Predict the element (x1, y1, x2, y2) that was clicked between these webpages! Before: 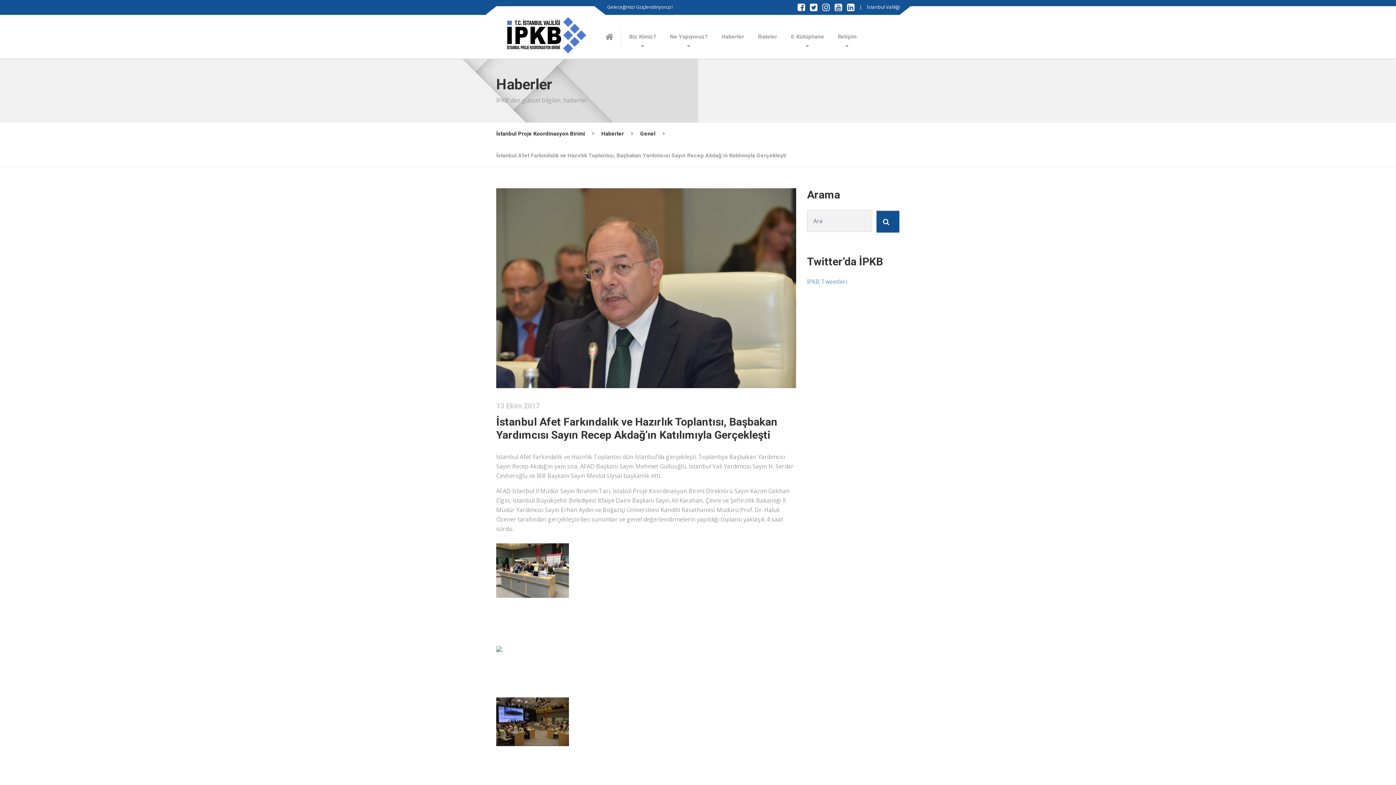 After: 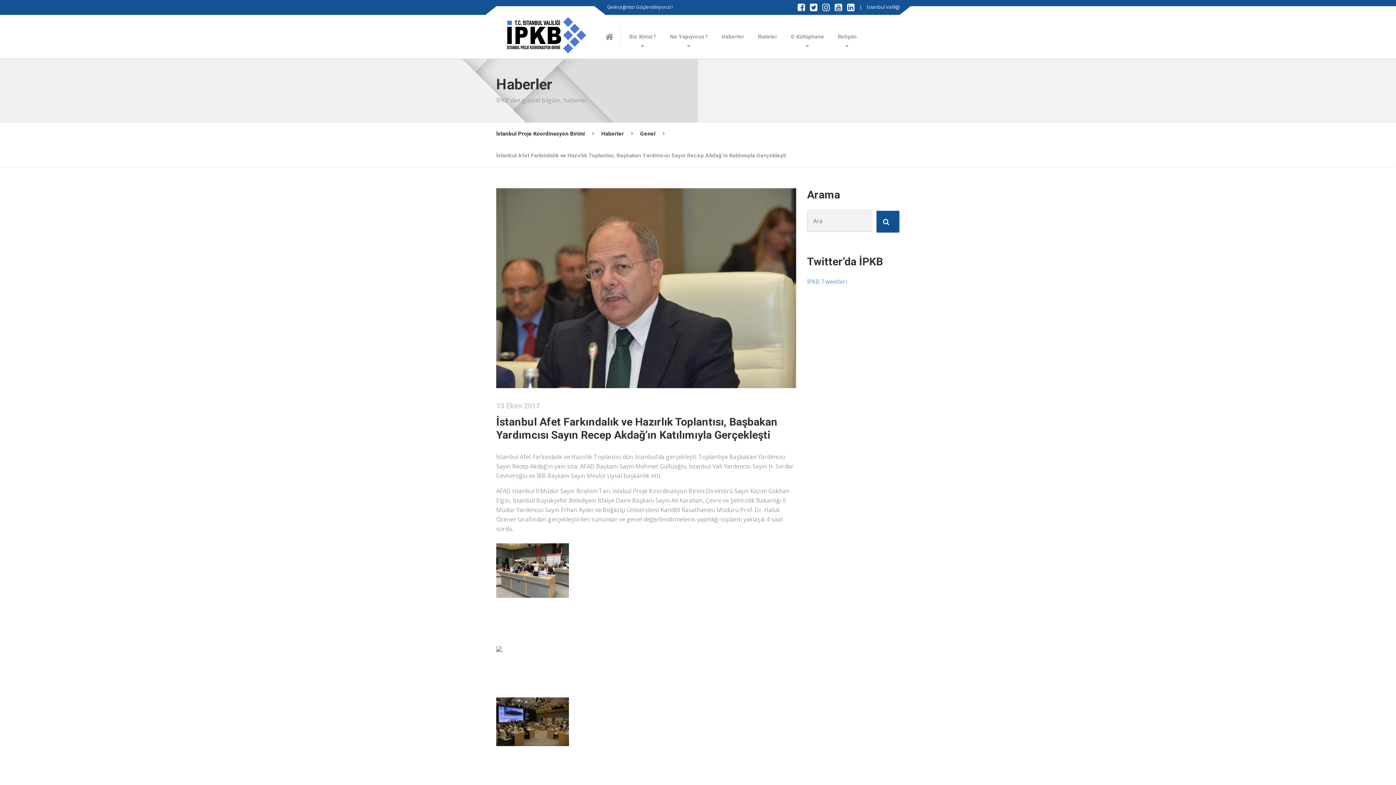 Action: bbox: (796, 2, 807, 12)